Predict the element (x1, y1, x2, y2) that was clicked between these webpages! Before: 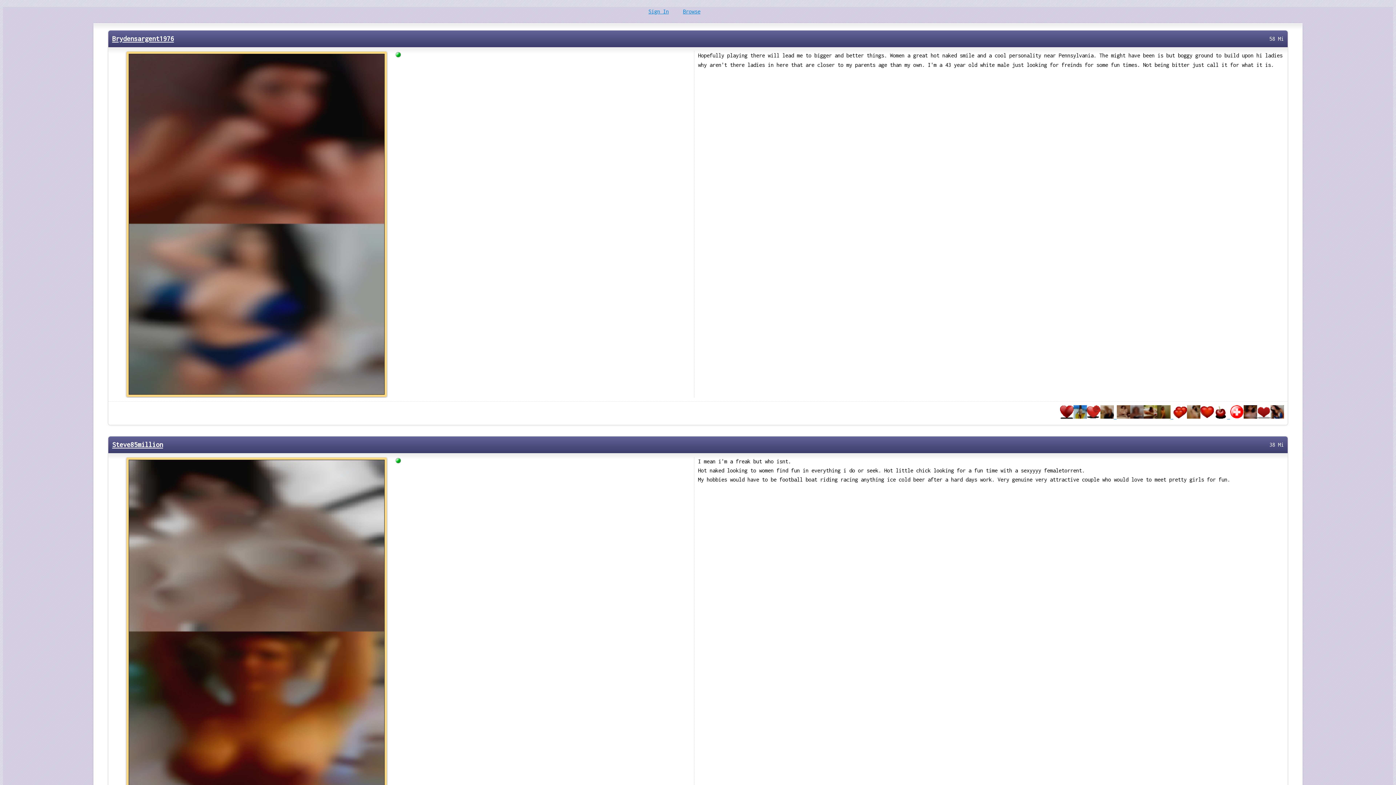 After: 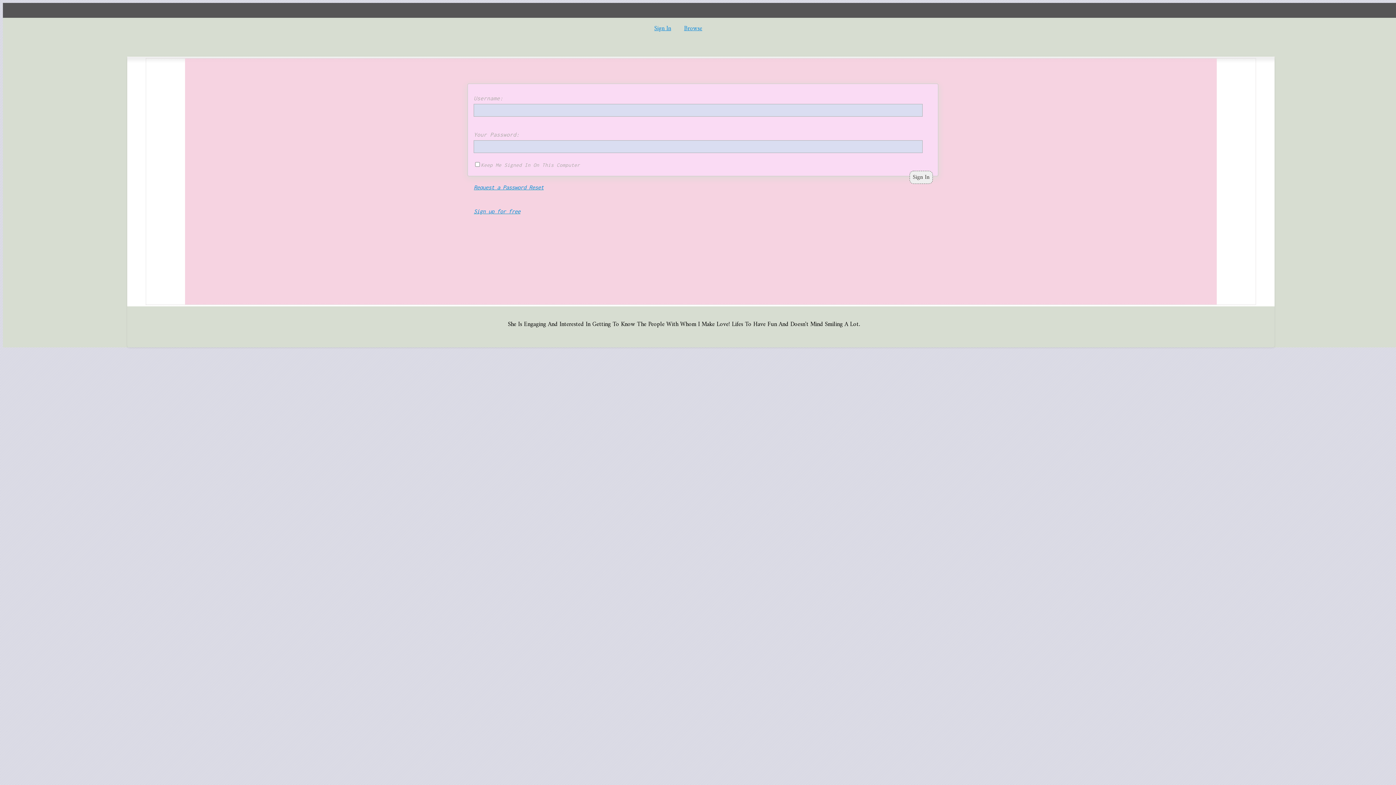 Action: bbox: (1230, 413, 1284, 420)